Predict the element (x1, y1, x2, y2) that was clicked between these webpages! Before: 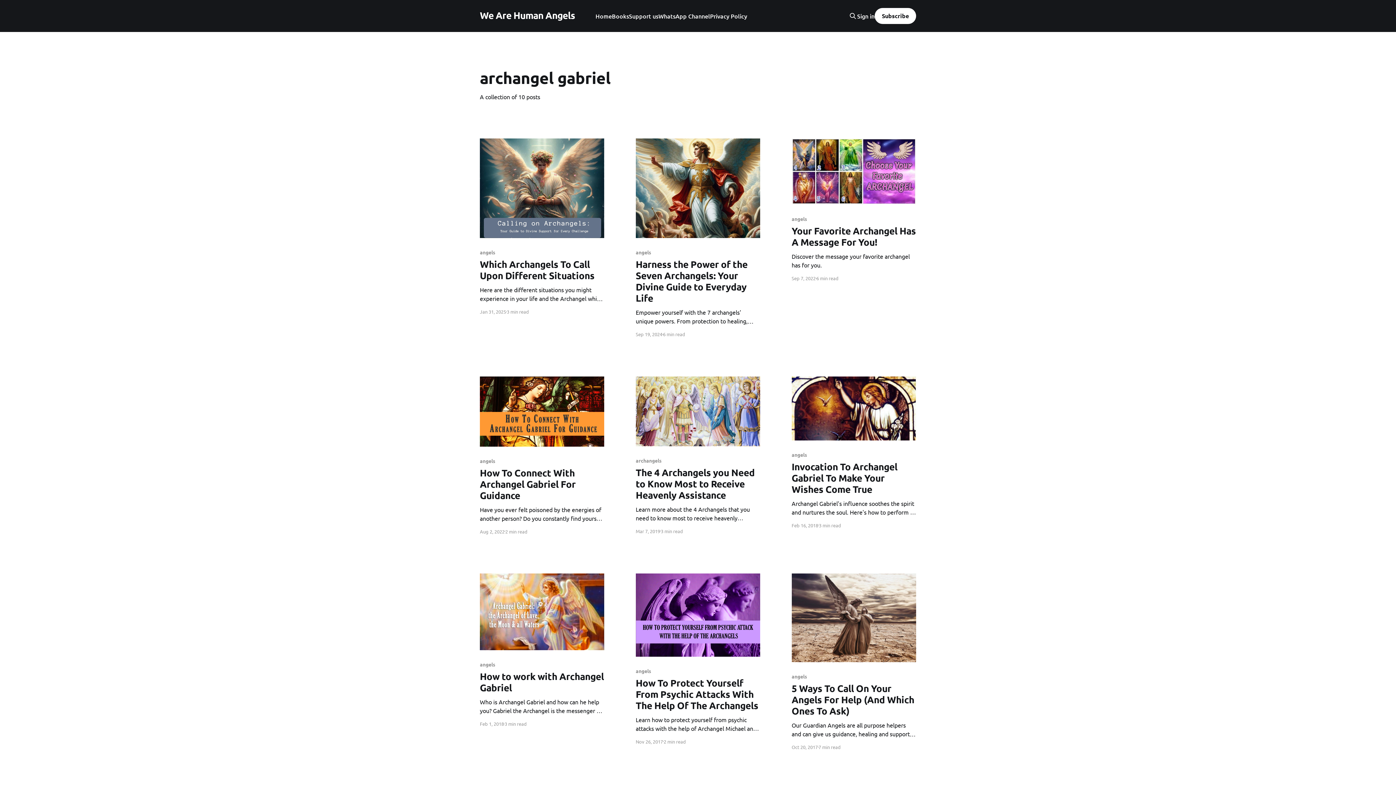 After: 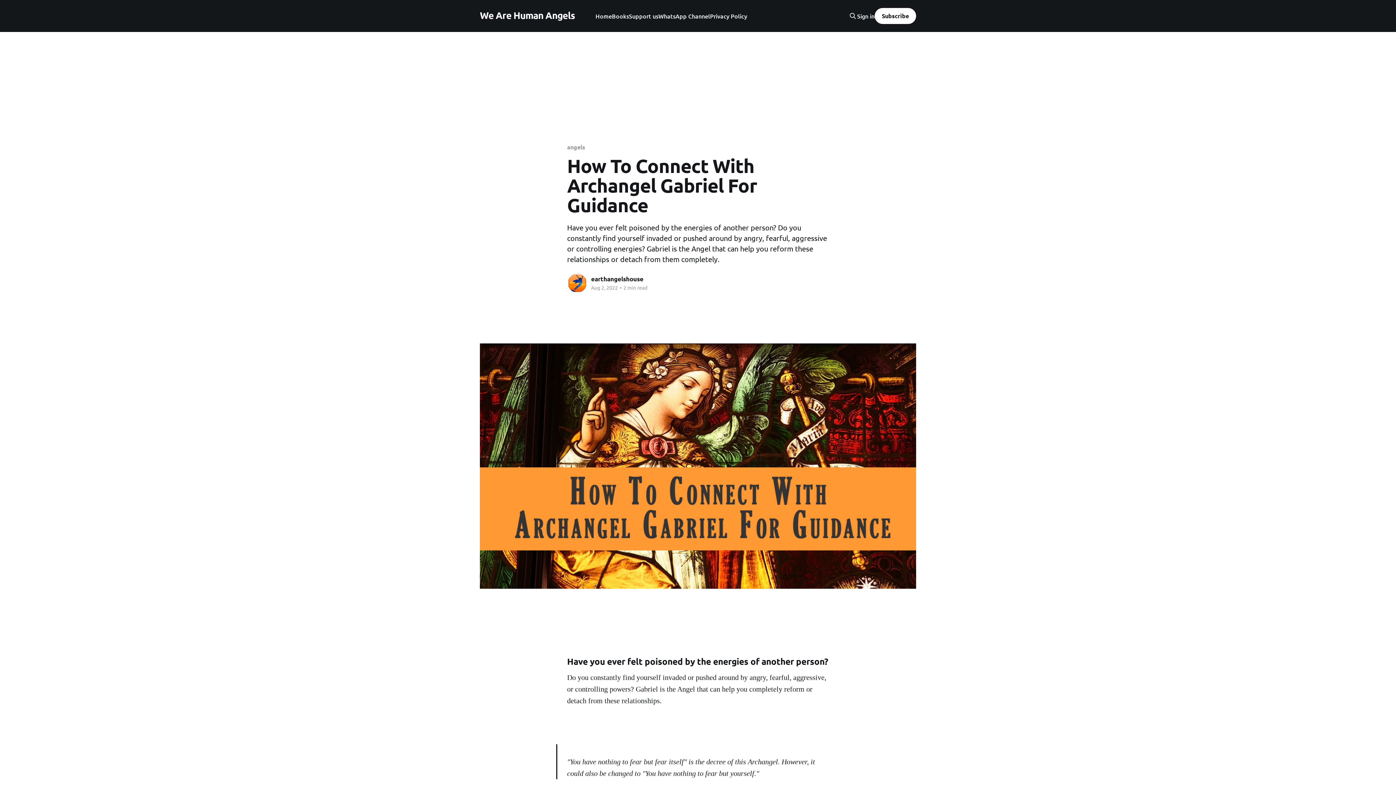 Action: label: angels
How To Connect With Archangel Gabriel For Guidance
Have you ever felt poisoned by the energies of another person? Do you constantly find yourself invaded or pushed around by angry, fearful, aggressive or controlling energies? Gabriel is the Angel that can help you reform these relationships or detach from them completely. bbox: (480, 458, 604, 522)